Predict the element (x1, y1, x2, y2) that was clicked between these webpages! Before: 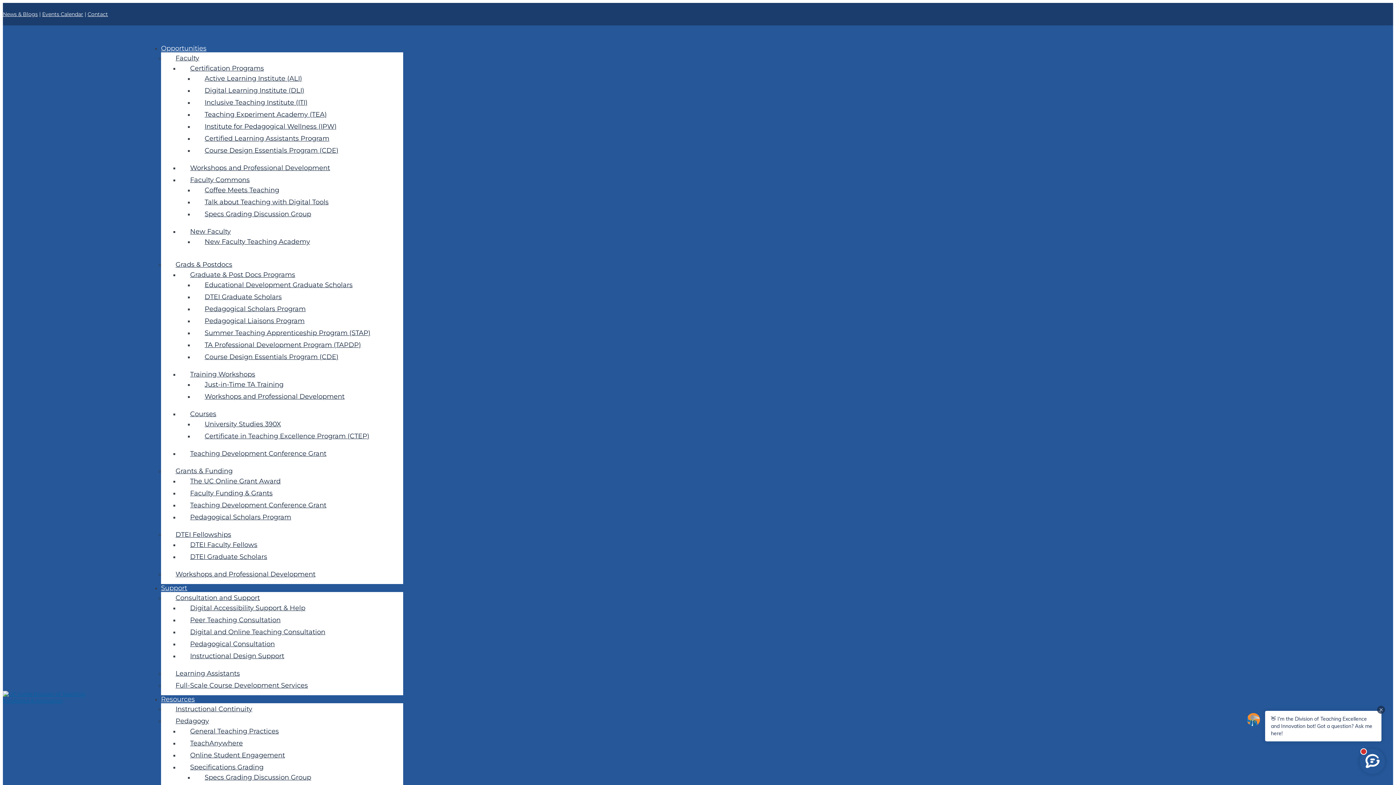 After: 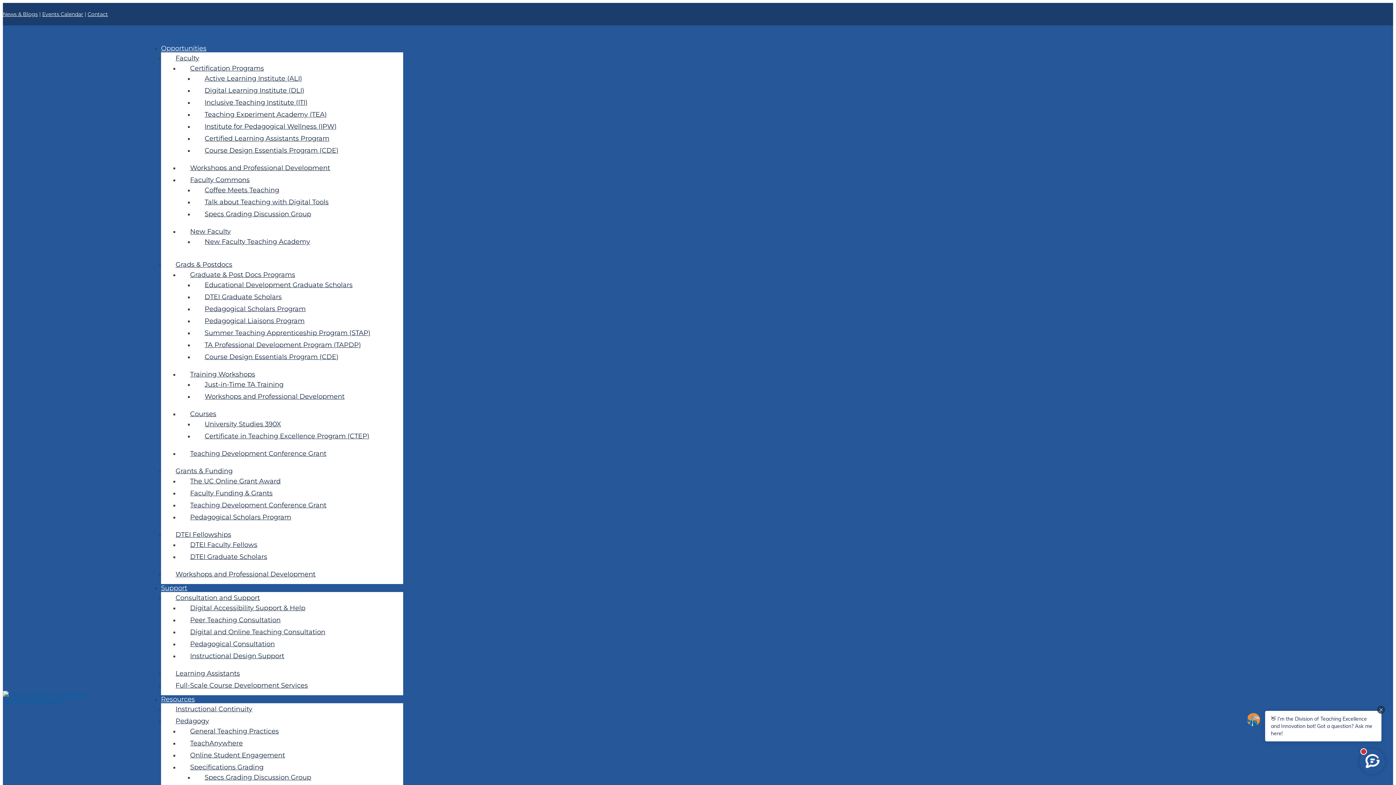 Action: label: Contact bbox: (87, 10, 108, 17)